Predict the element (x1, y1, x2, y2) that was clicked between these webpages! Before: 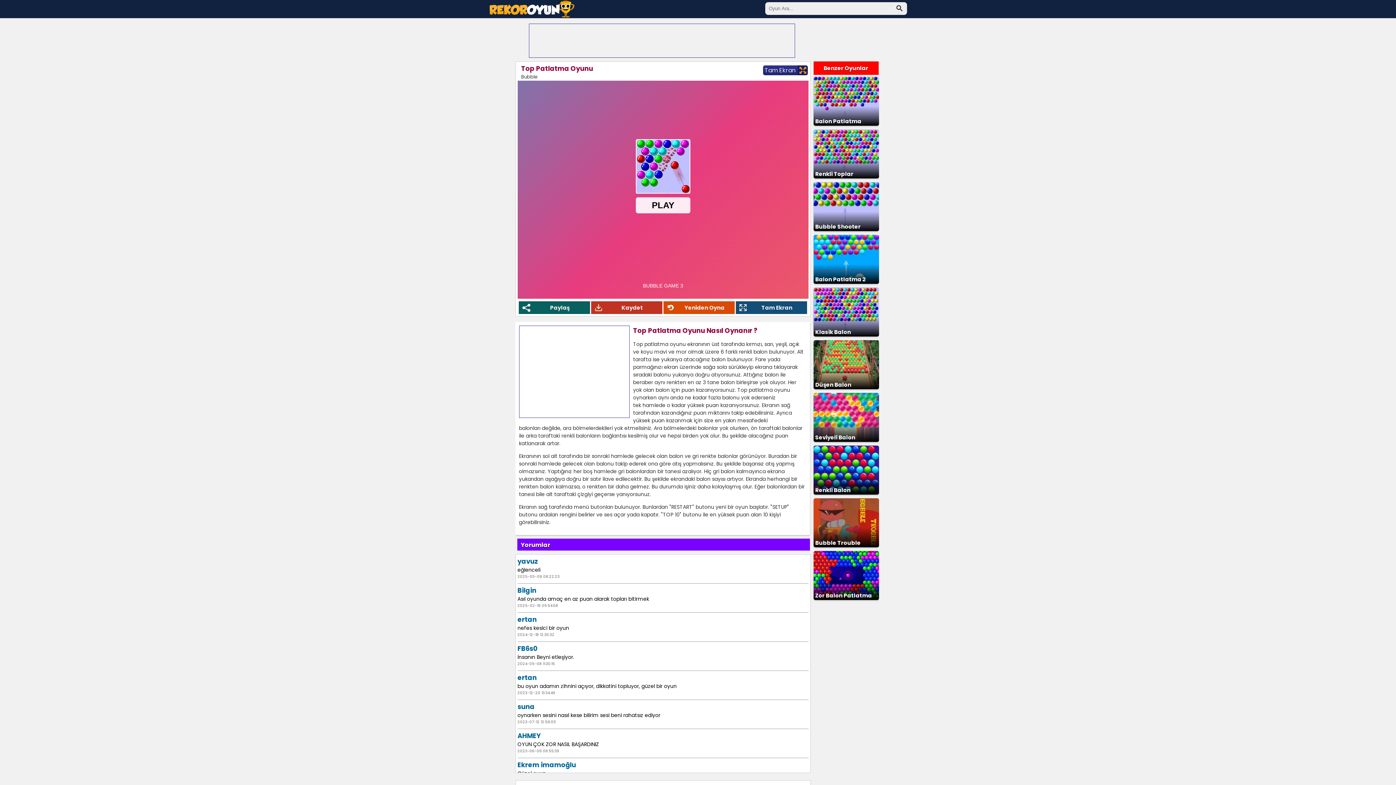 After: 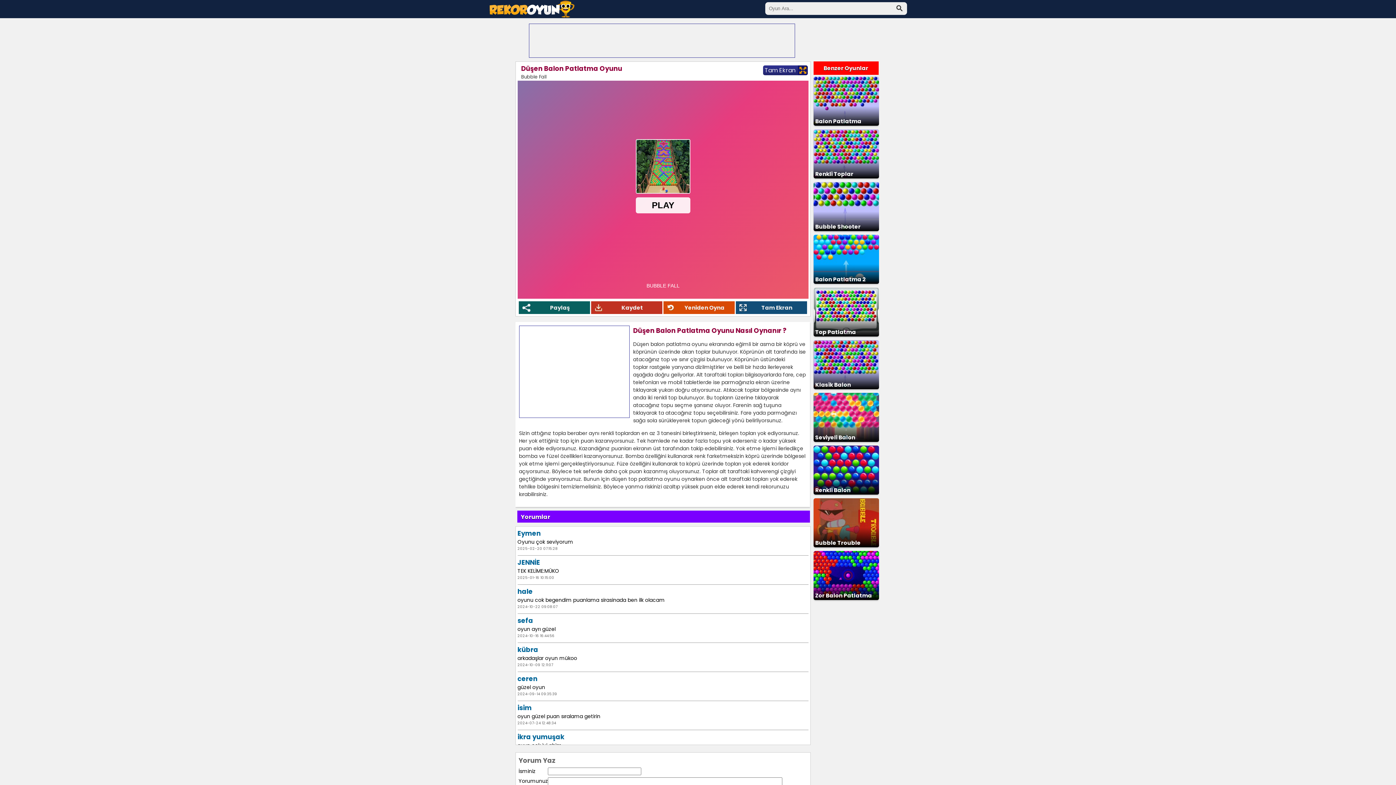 Action: label: Düşen Balon Patlatma bbox: (813, 383, 879, 391)